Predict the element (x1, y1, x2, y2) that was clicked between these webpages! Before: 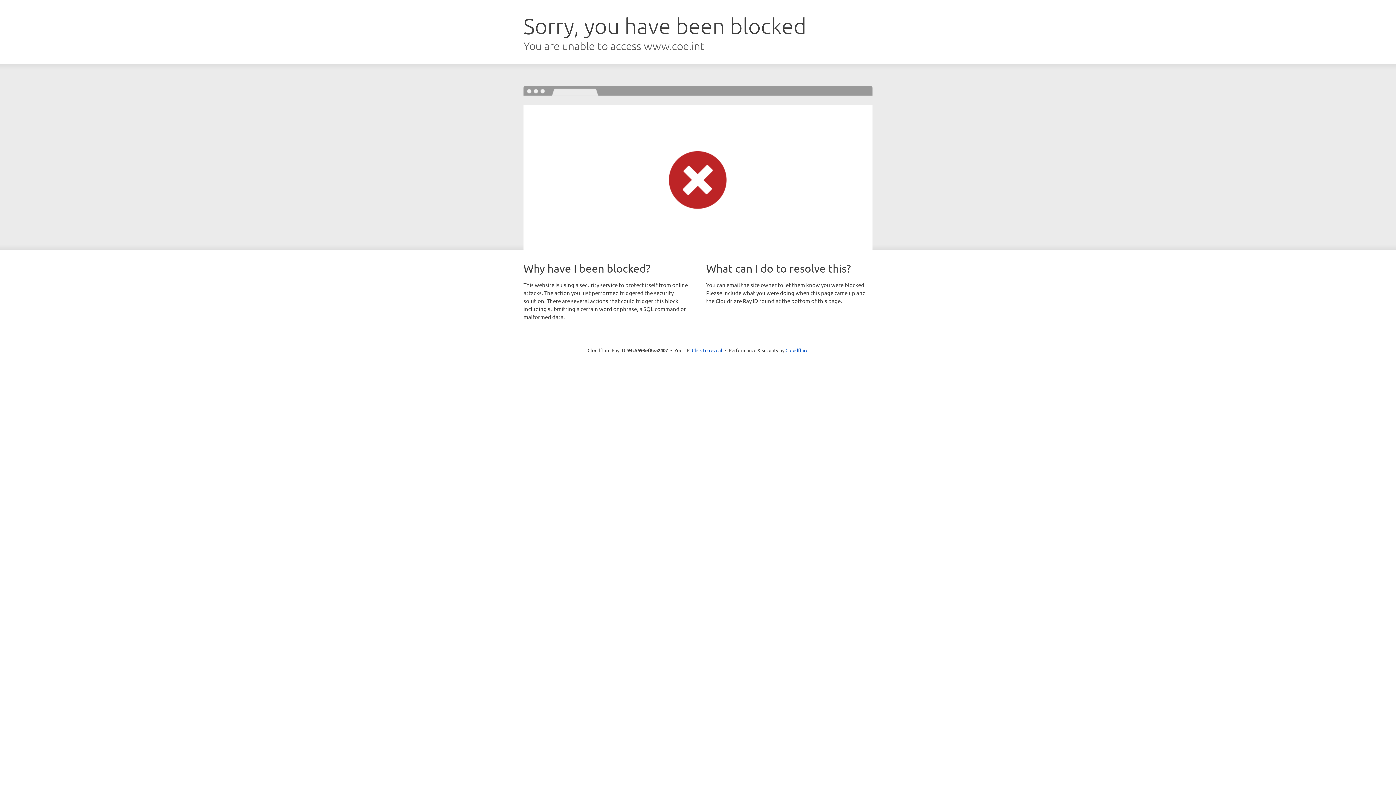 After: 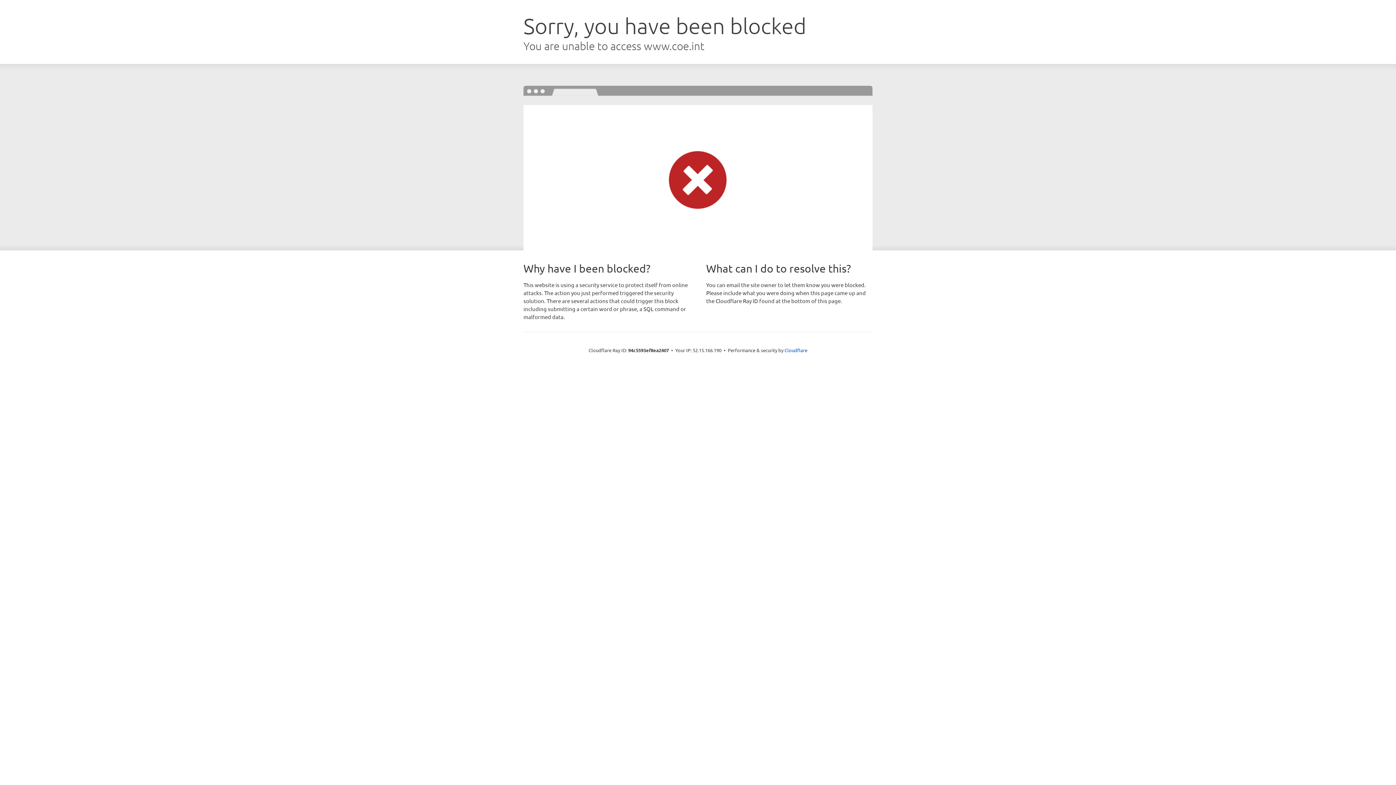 Action: label: Click to reveal bbox: (692, 346, 722, 353)